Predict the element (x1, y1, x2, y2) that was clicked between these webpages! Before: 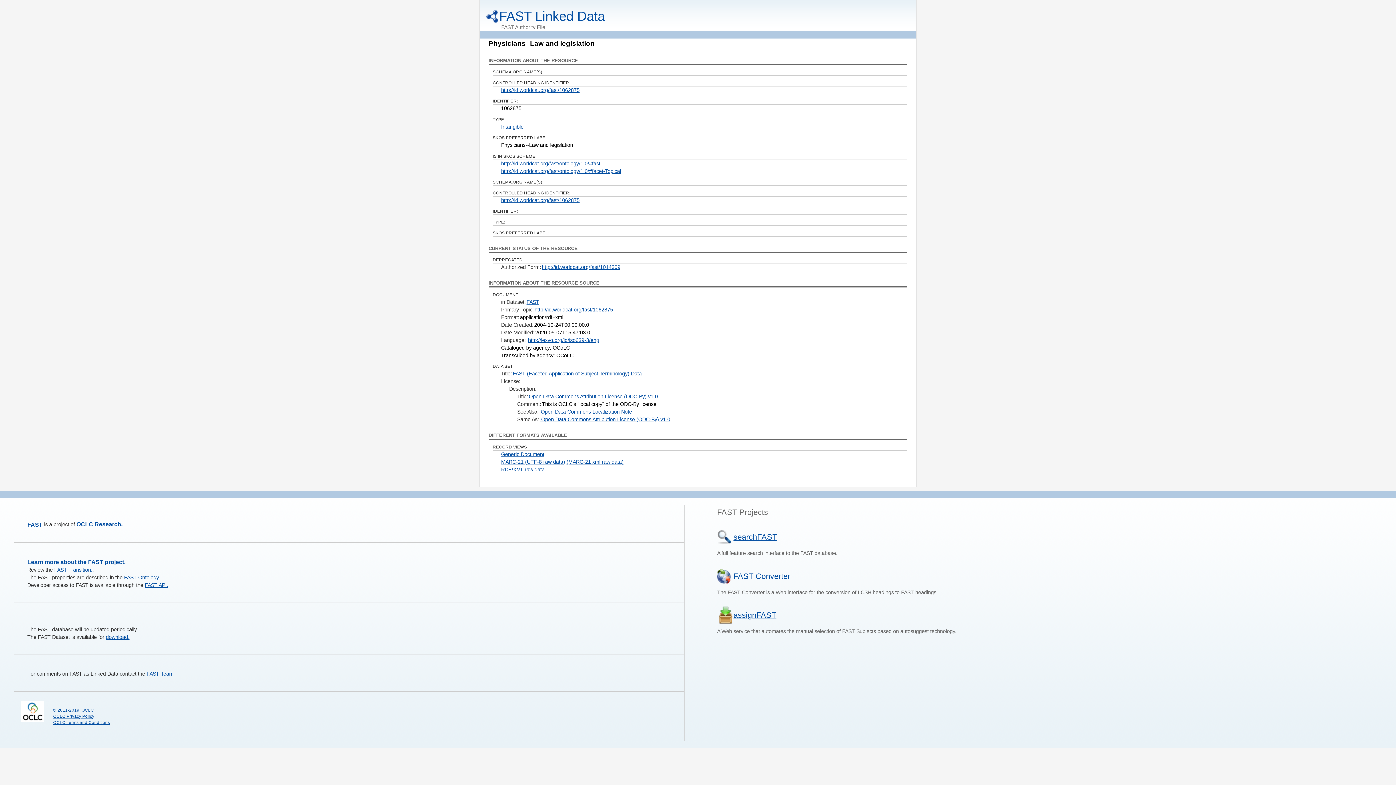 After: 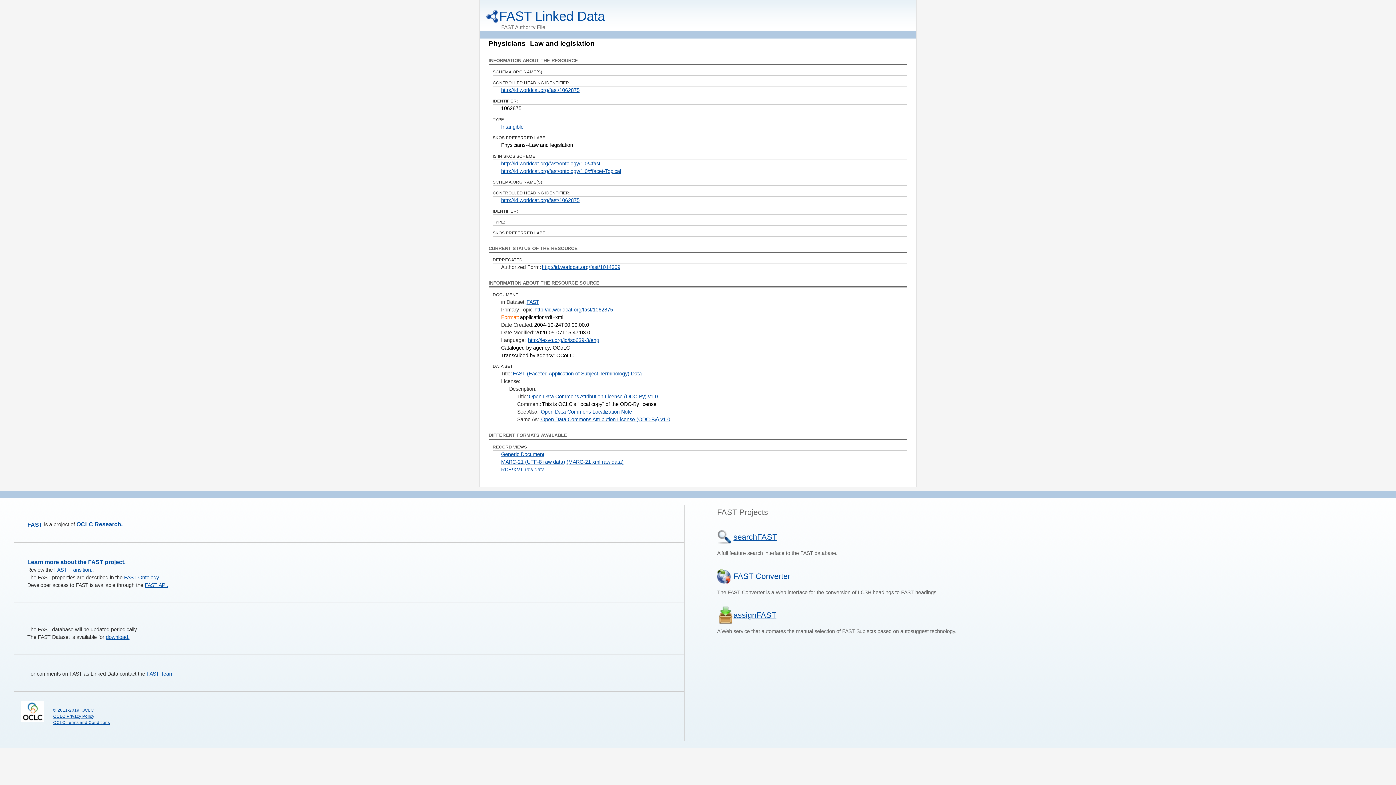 Action: bbox: (501, 314, 519, 320) label: Format: